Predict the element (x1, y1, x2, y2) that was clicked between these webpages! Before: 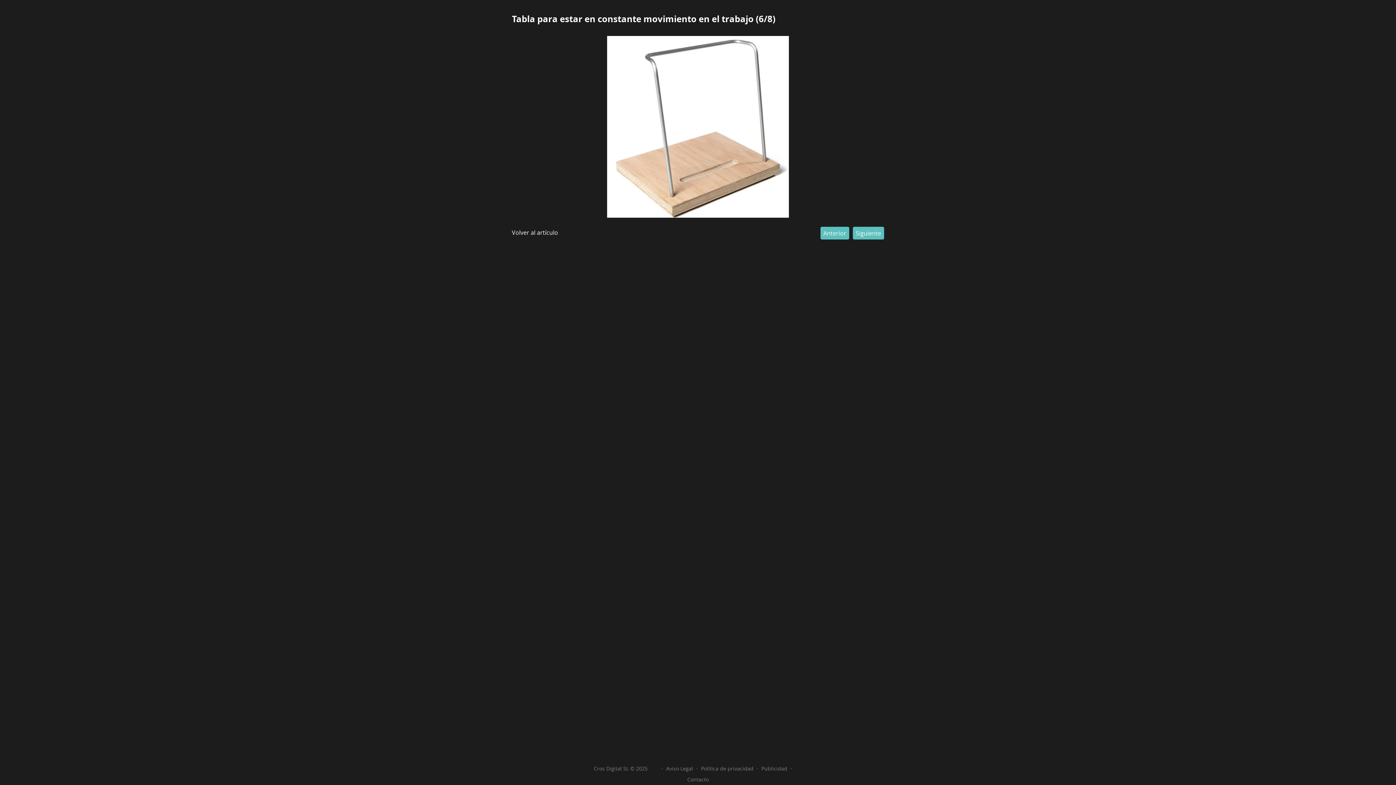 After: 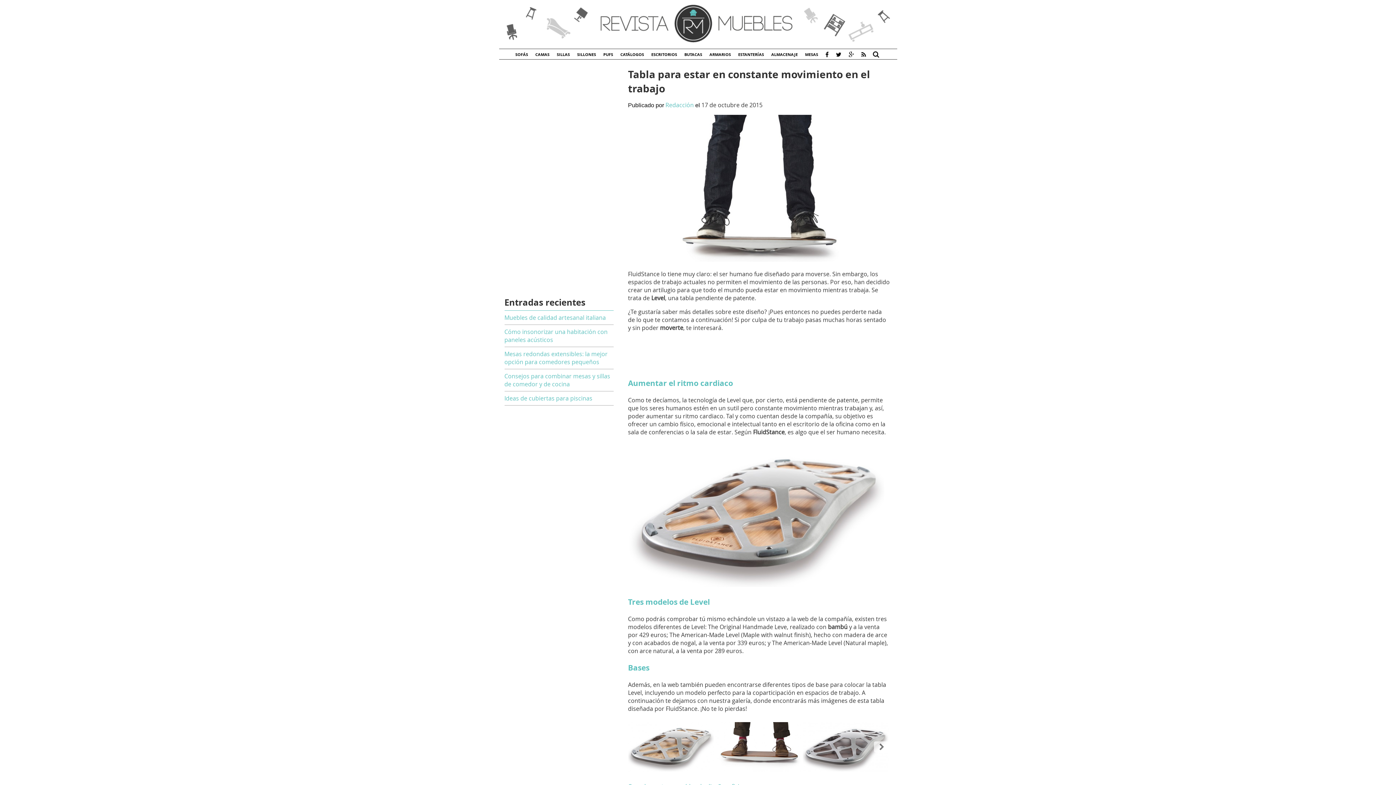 Action: bbox: (512, 228, 558, 236) label: Volver al artículo